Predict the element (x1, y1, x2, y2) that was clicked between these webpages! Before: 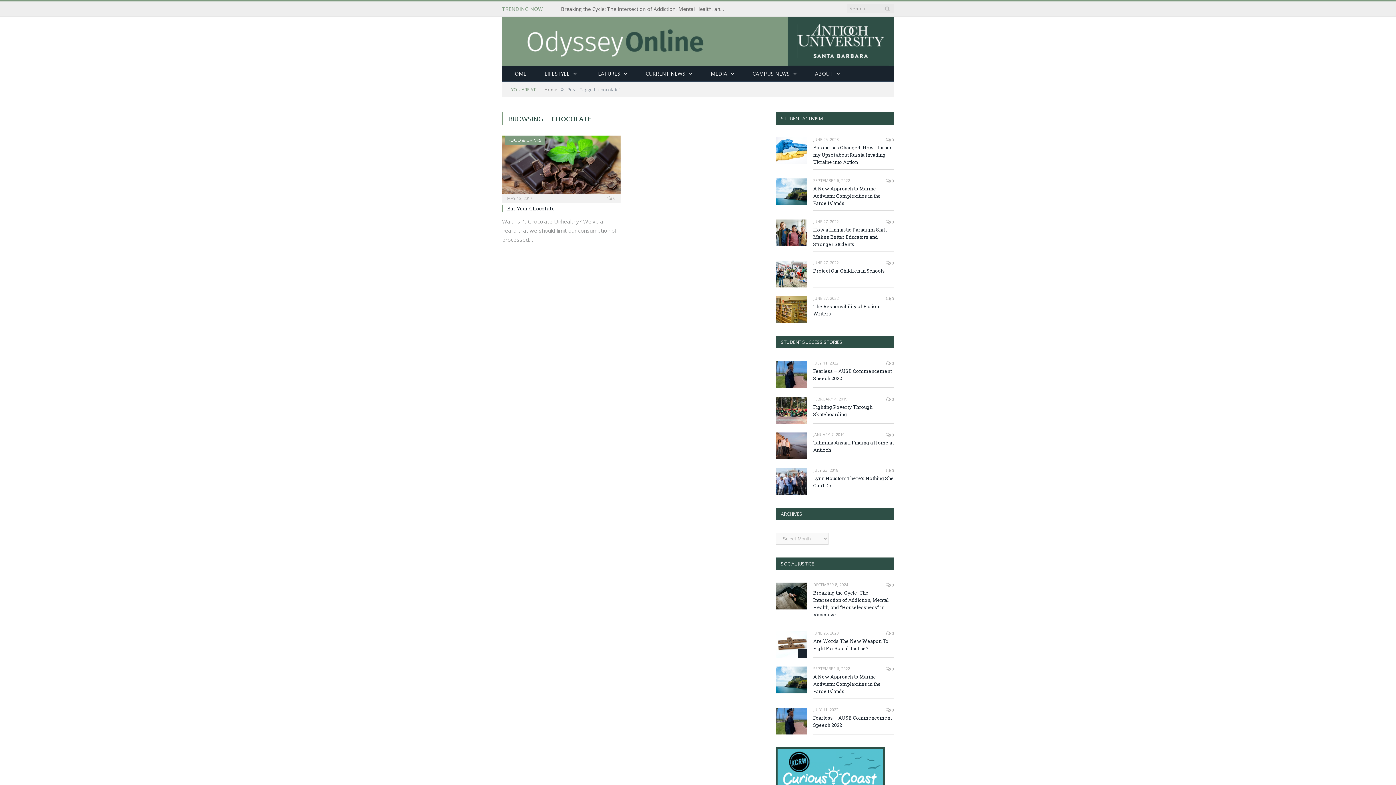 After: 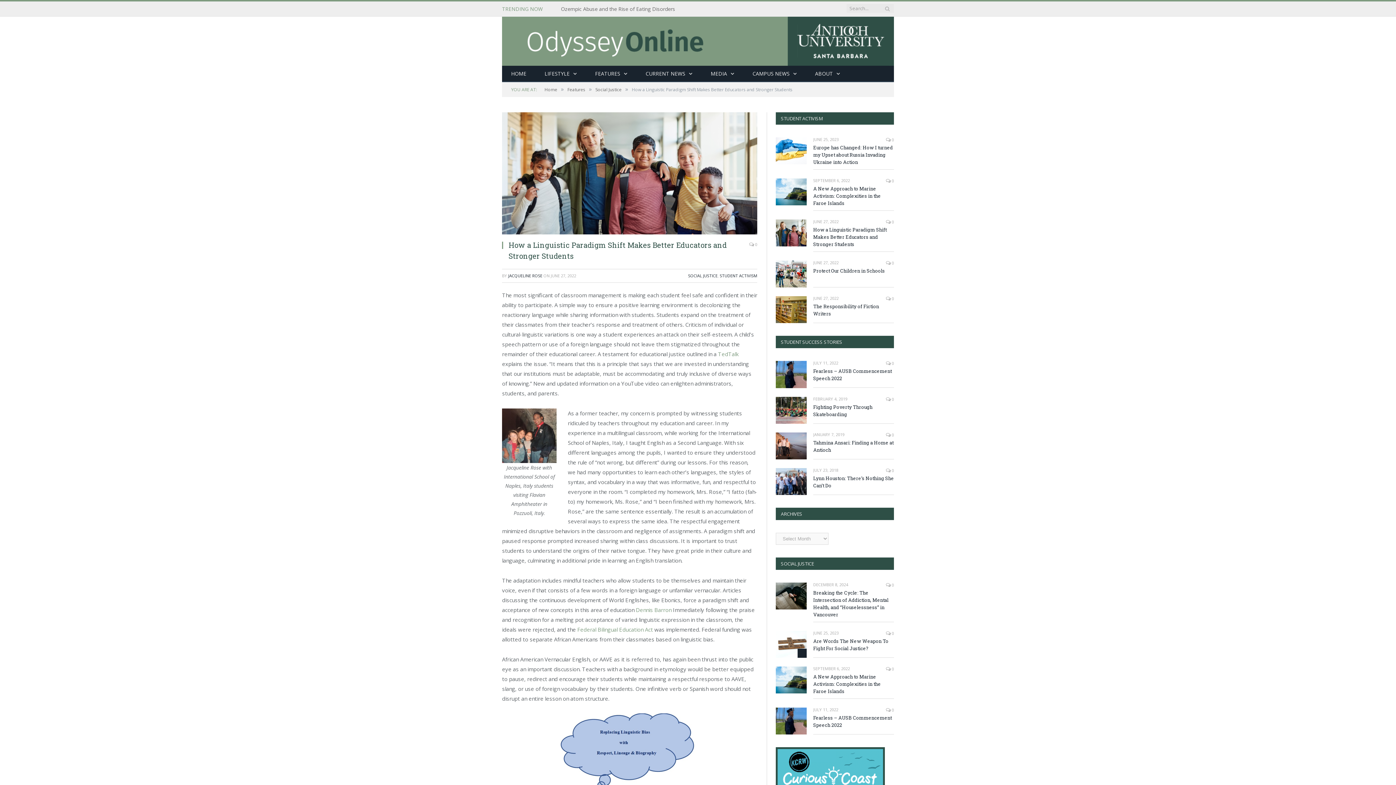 Action: label: How a Linguistic Paradigm Shift Makes Better Educators and Stronger Students bbox: (813, 226, 894, 248)